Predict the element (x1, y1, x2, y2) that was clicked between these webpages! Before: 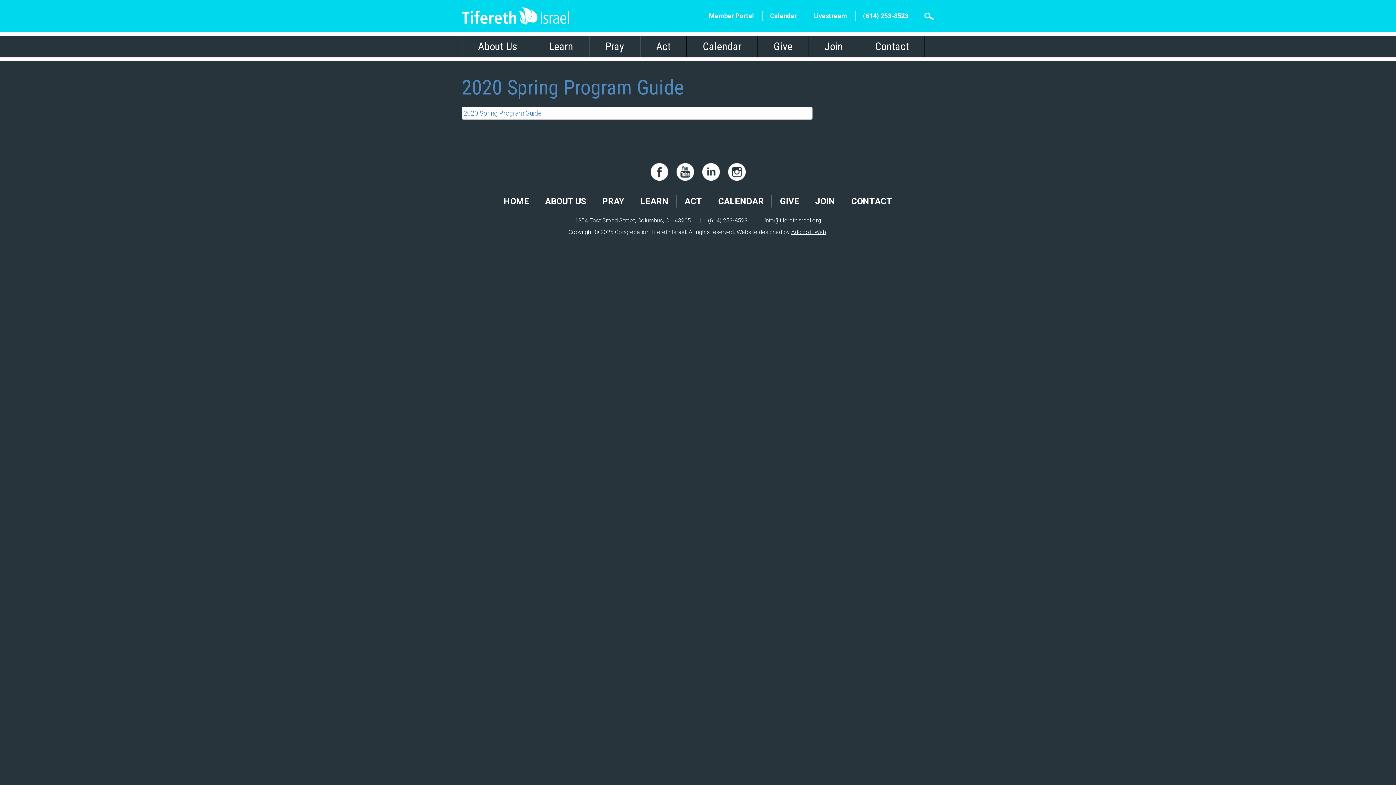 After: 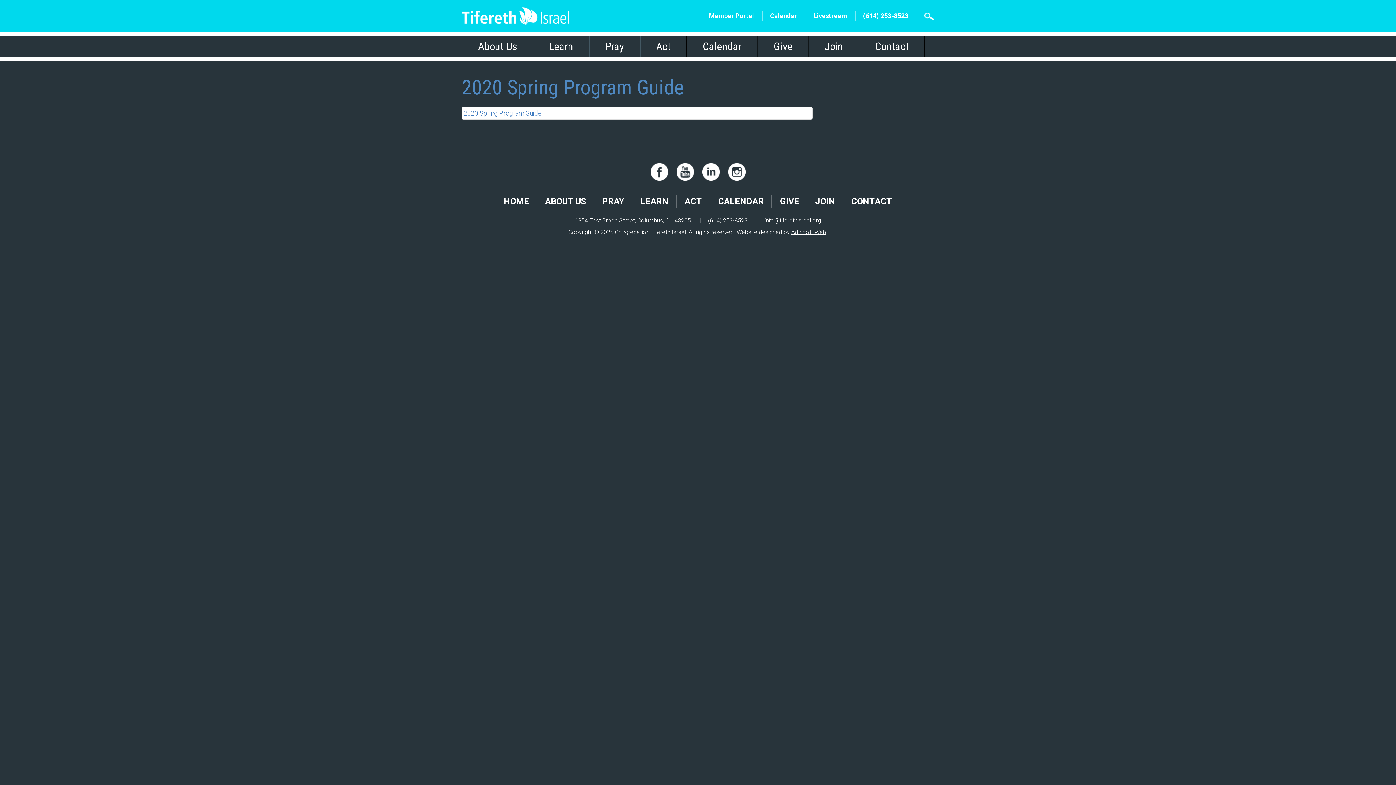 Action: label: info@tiferethisrael.org bbox: (764, 217, 821, 223)